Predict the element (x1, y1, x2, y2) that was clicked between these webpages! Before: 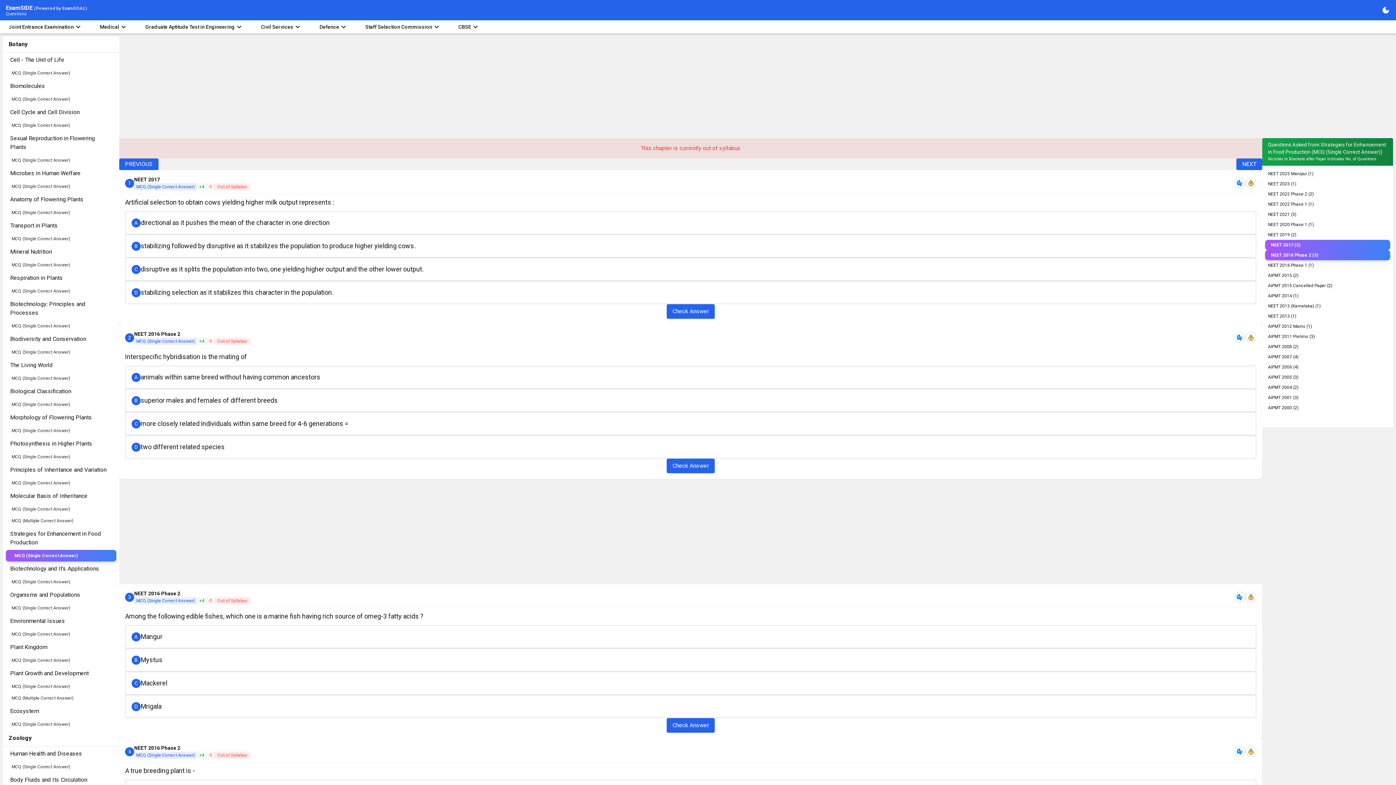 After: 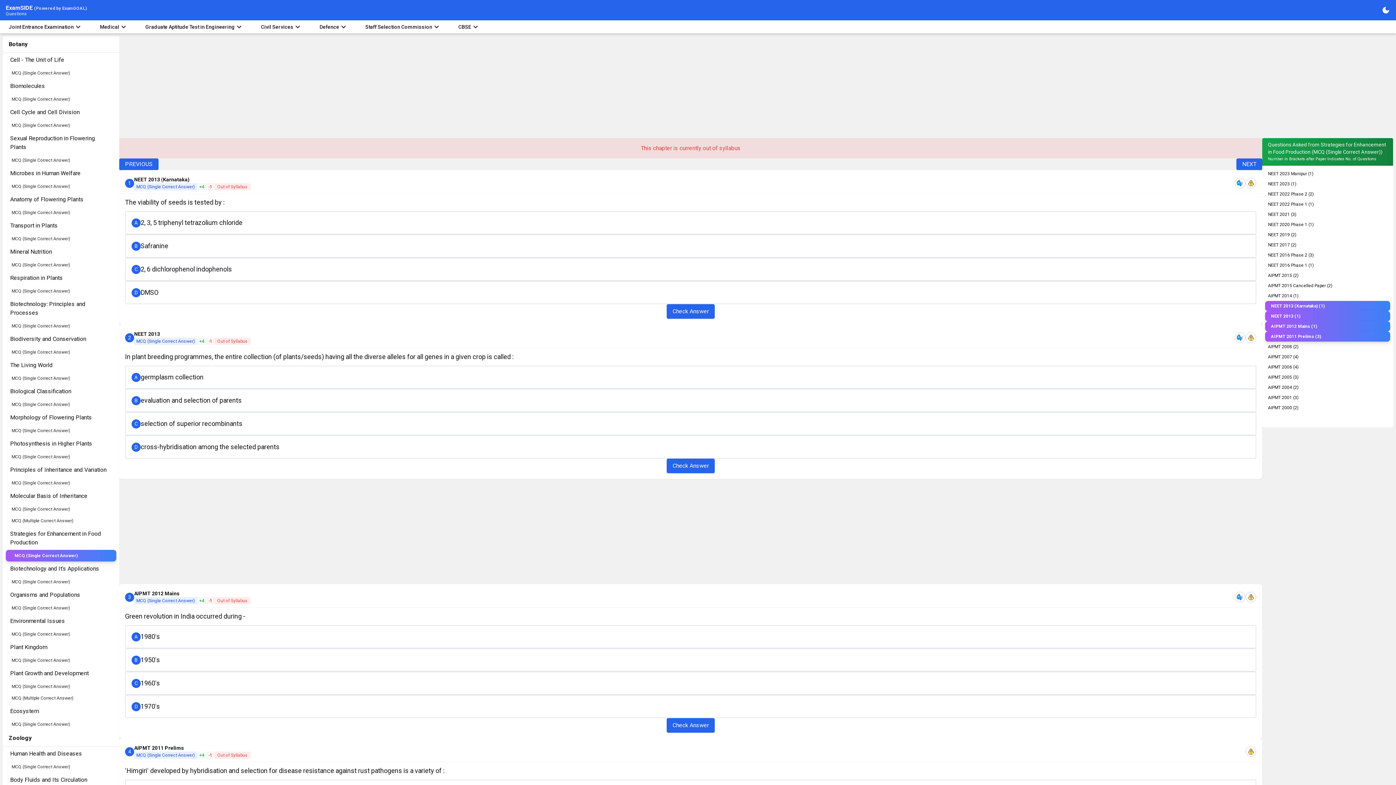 Action: bbox: (1262, 301, 1393, 311) label: NEET 2013 (Karnataka) (1)